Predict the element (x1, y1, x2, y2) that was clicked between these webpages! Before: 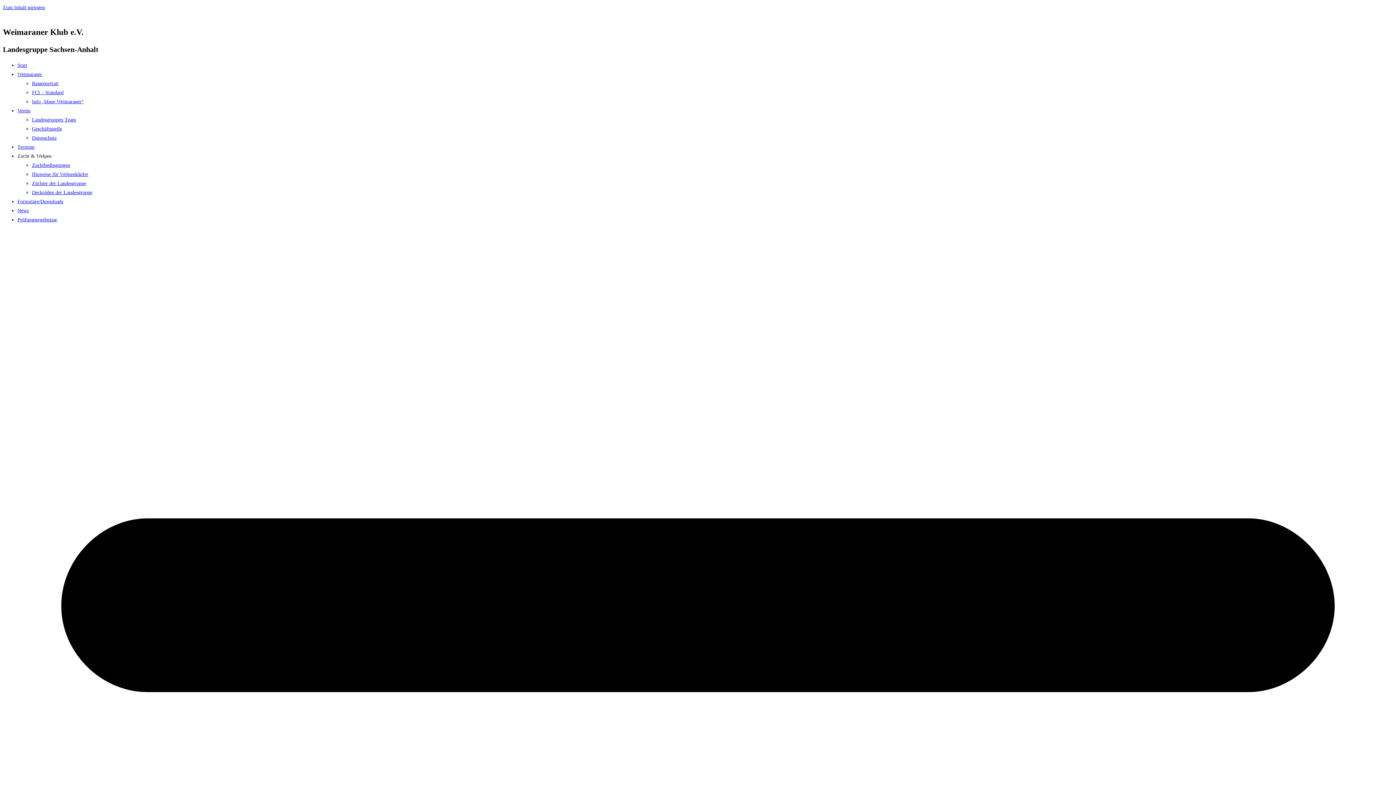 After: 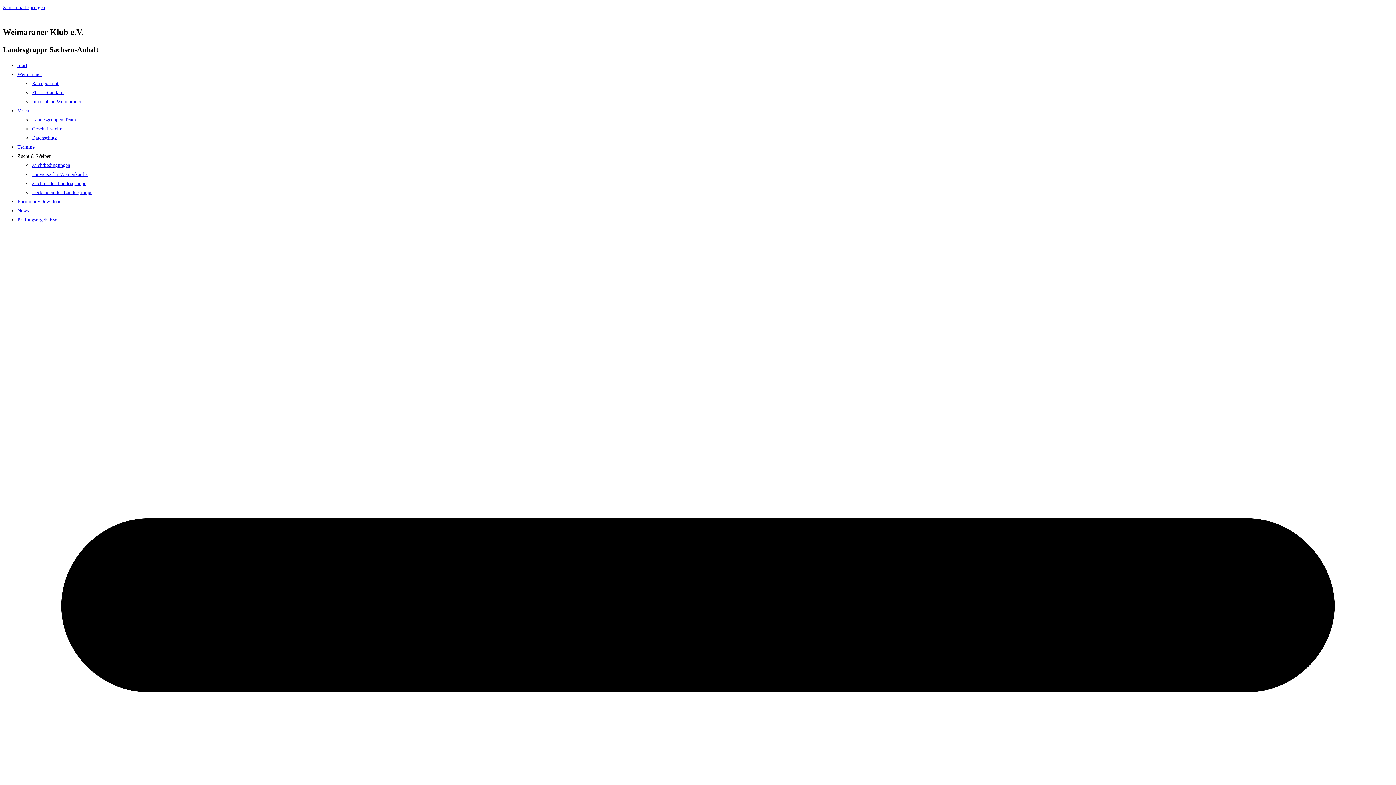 Action: bbox: (32, 189, 92, 195) label: Deckrüden der Landesgruppe